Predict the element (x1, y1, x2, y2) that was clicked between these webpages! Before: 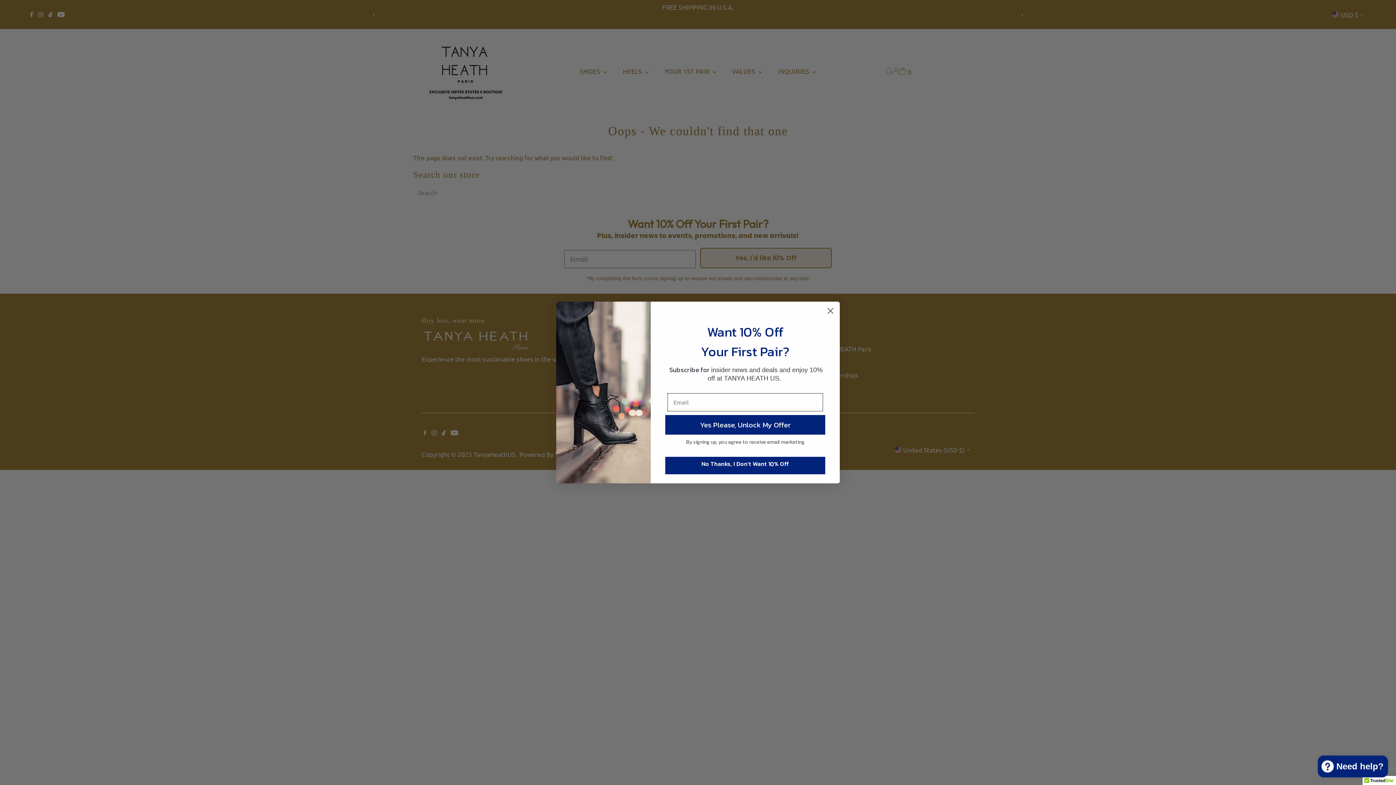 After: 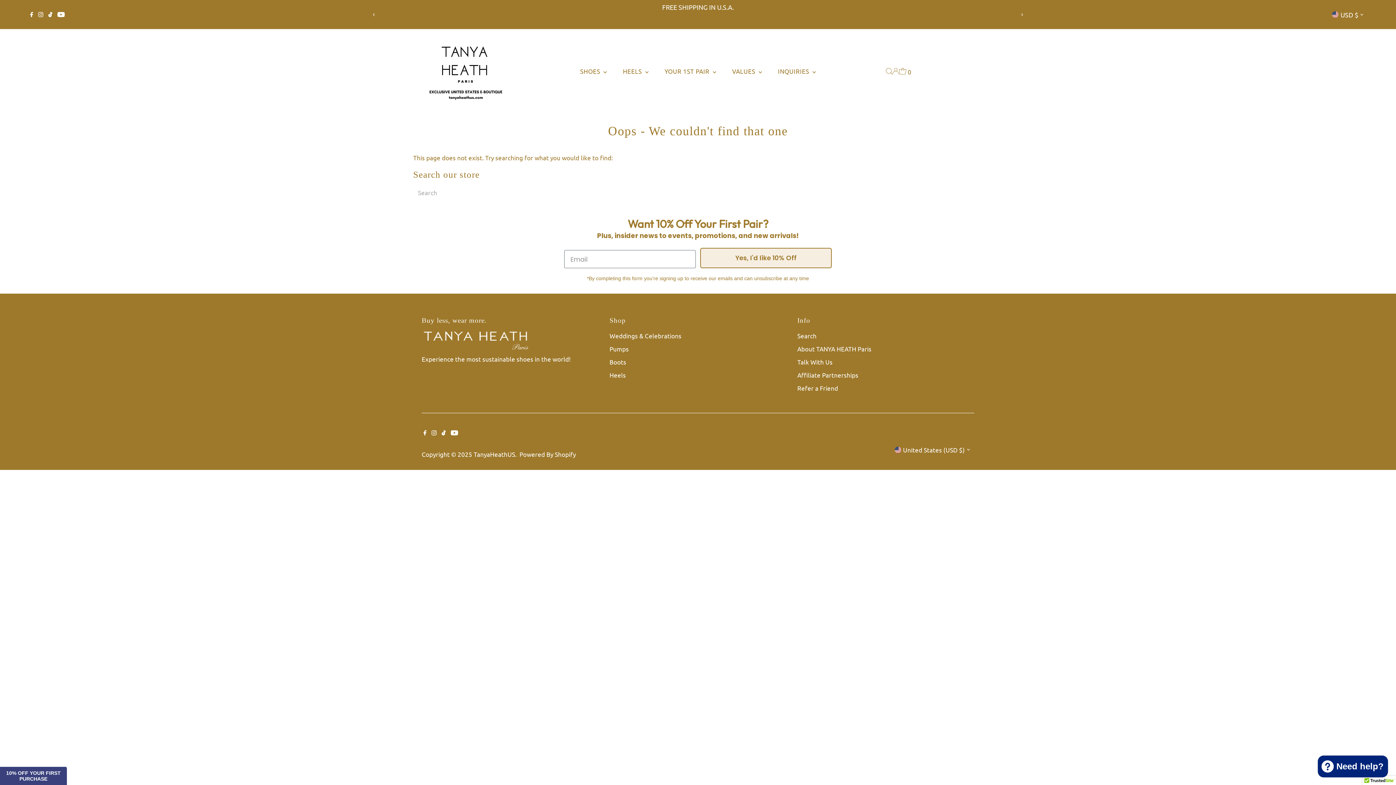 Action: bbox: (824, 304, 837, 317) label: Close dialog